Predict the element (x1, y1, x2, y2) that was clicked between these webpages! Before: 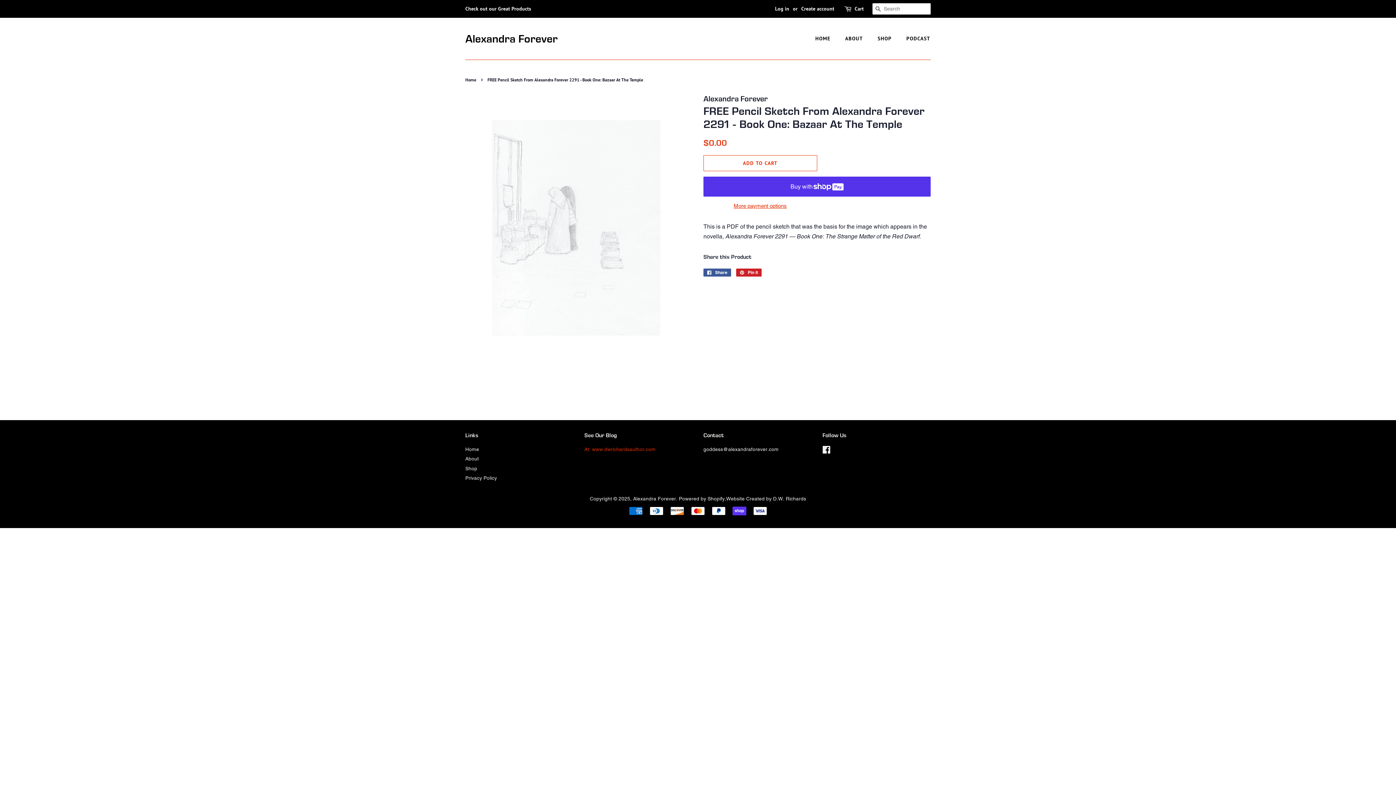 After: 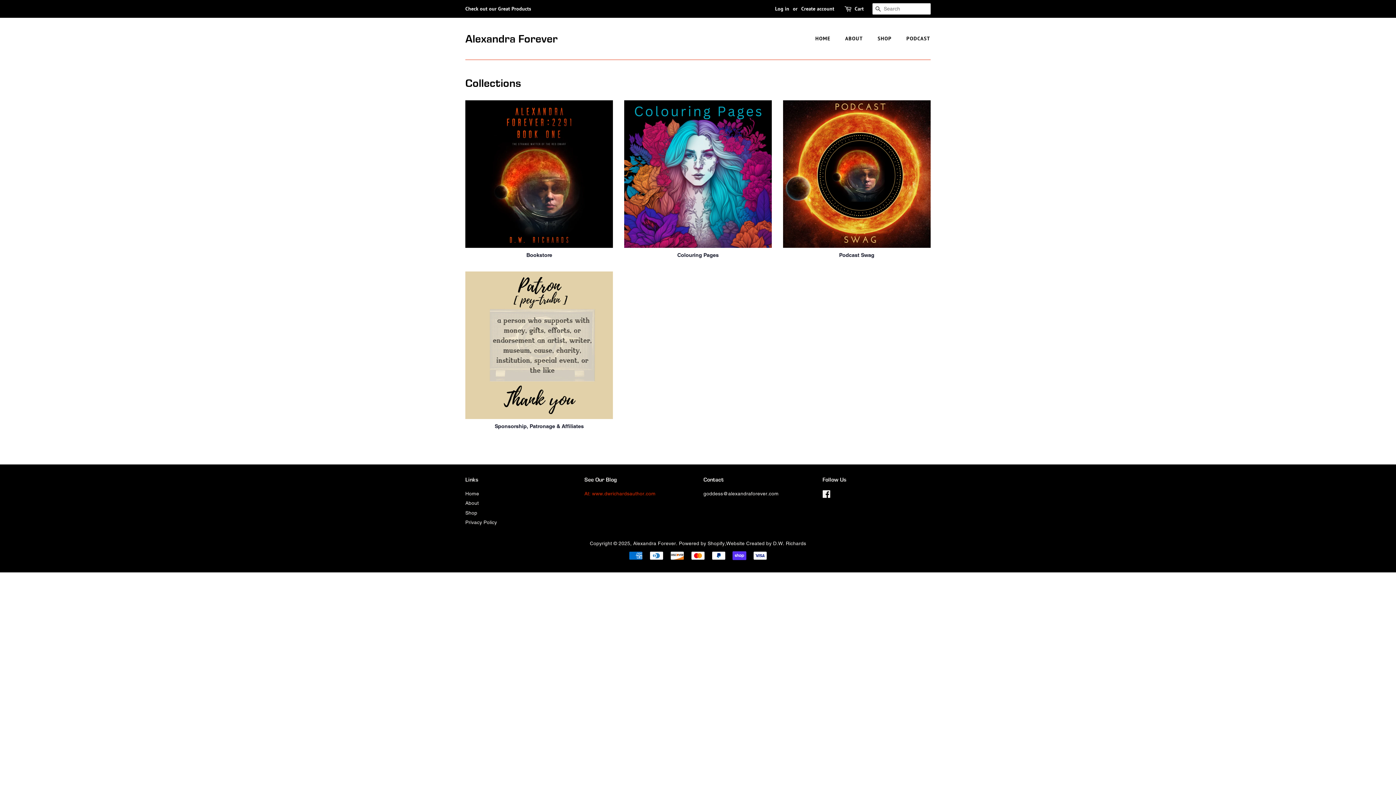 Action: bbox: (872, 32, 899, 45) label: SHOP